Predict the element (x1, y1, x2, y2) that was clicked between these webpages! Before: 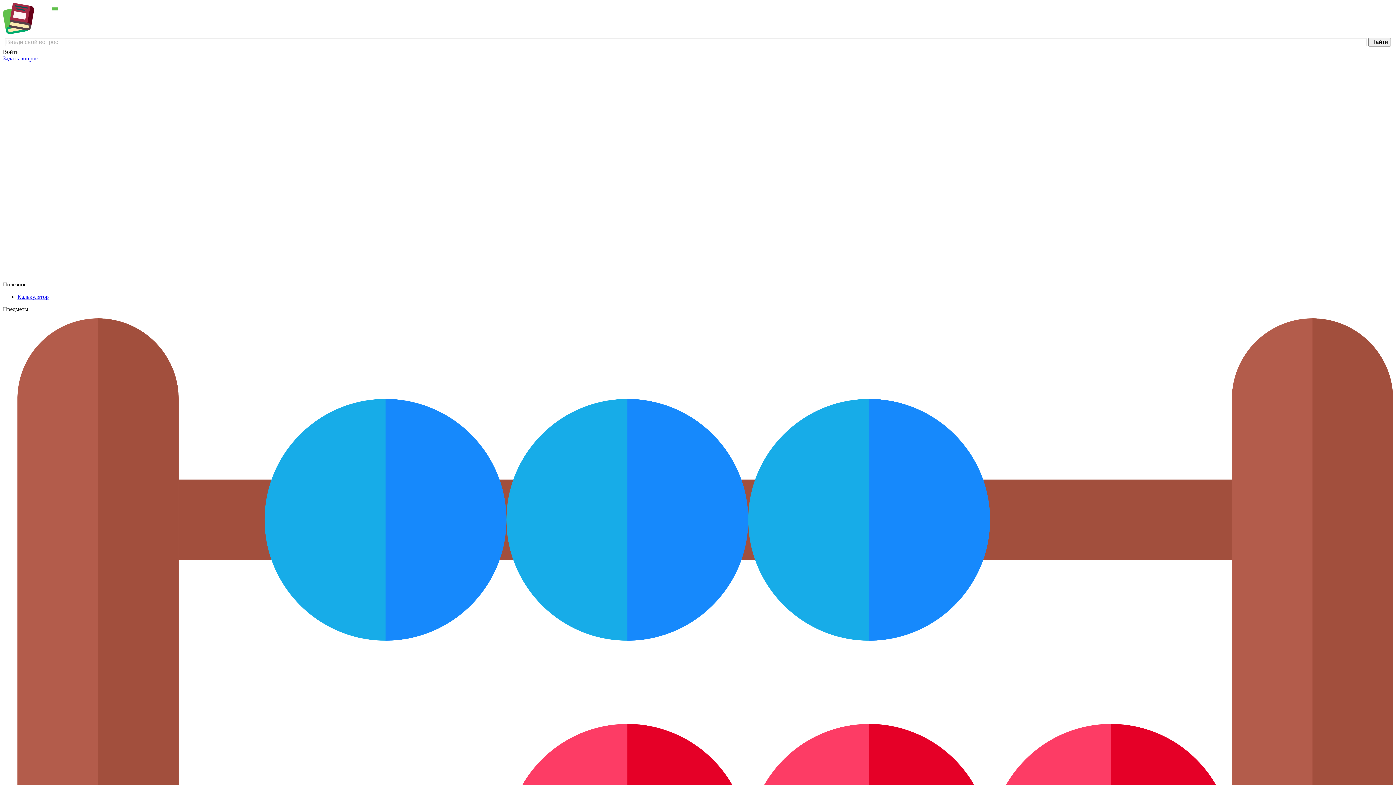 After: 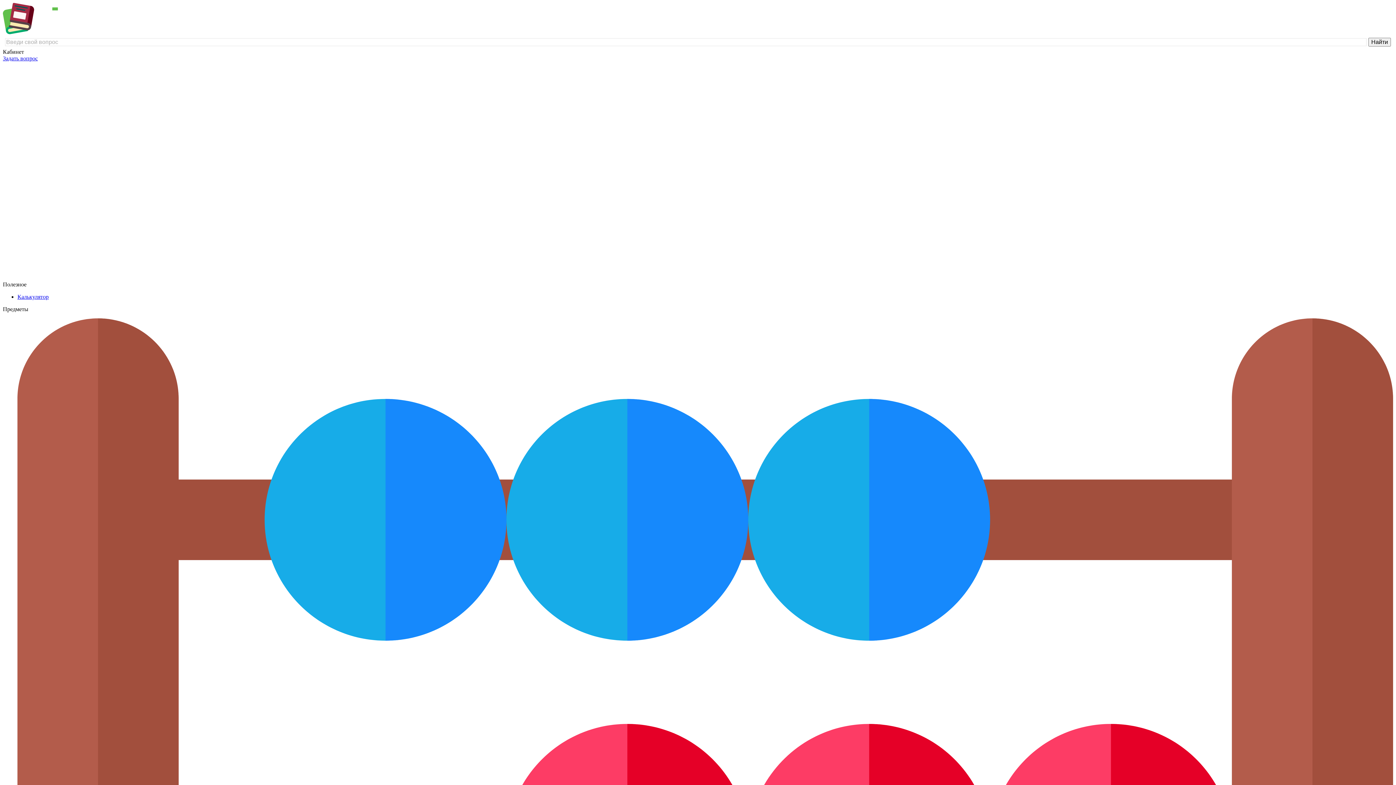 Action: bbox: (2, 55, 37, 61) label: Задать вопрос